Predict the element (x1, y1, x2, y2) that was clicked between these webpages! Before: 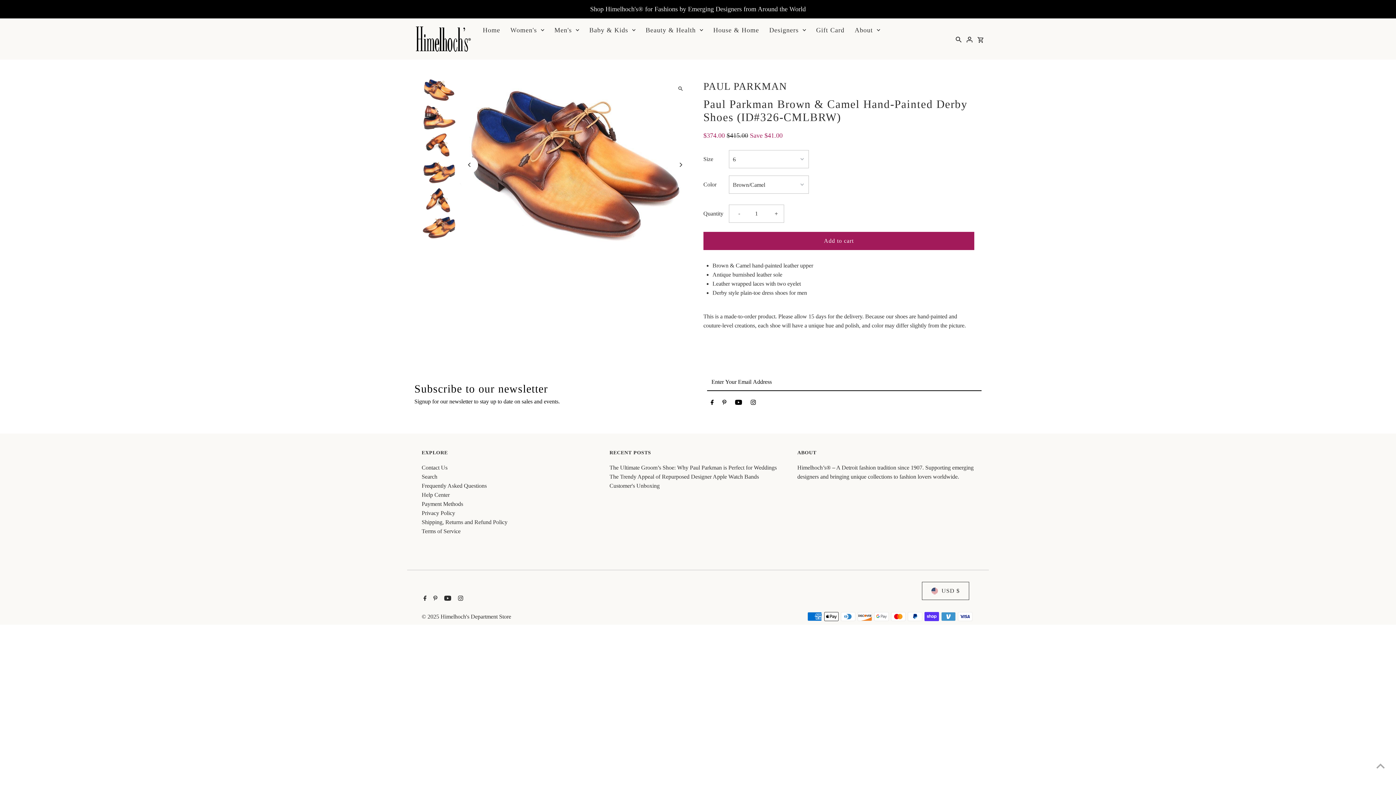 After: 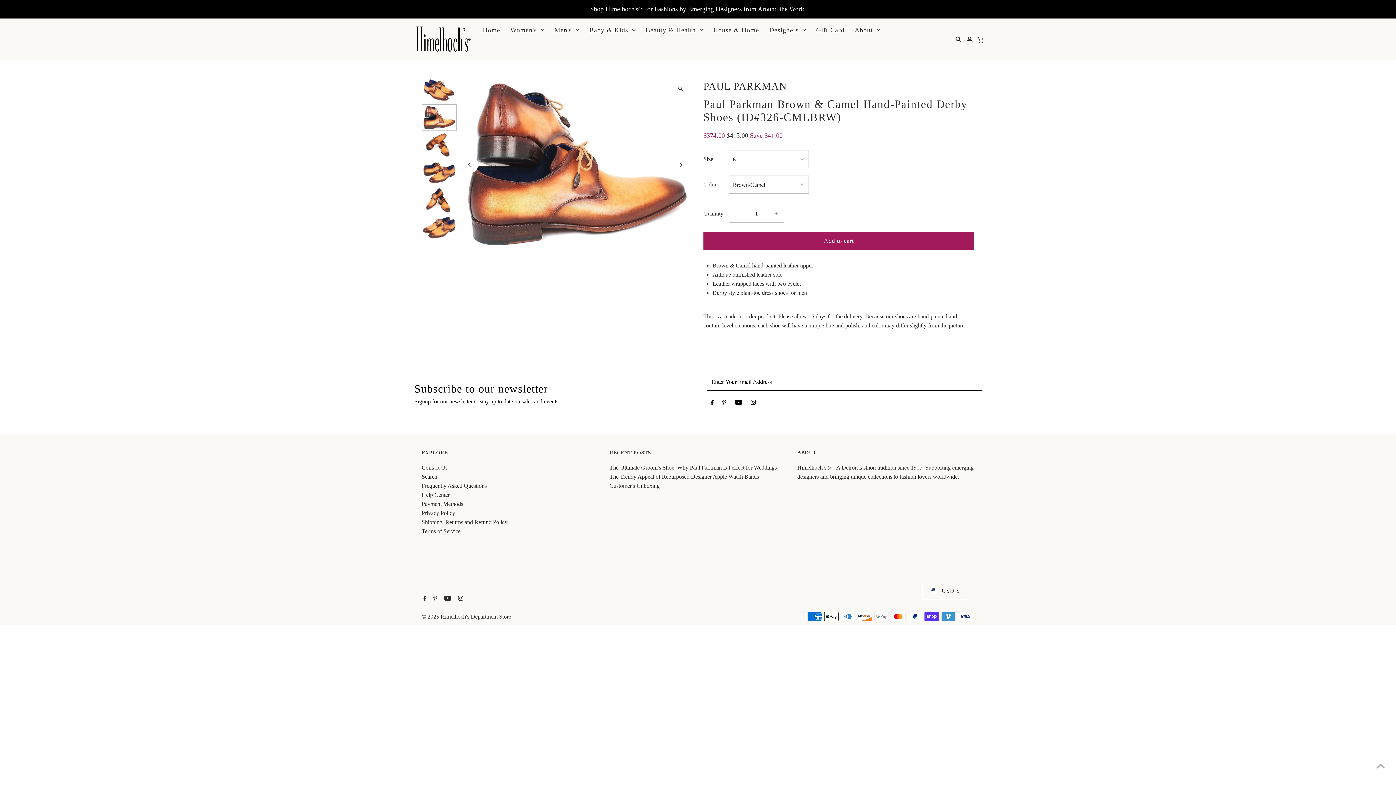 Action: label: Next bbox: (672, 156, 689, 173)